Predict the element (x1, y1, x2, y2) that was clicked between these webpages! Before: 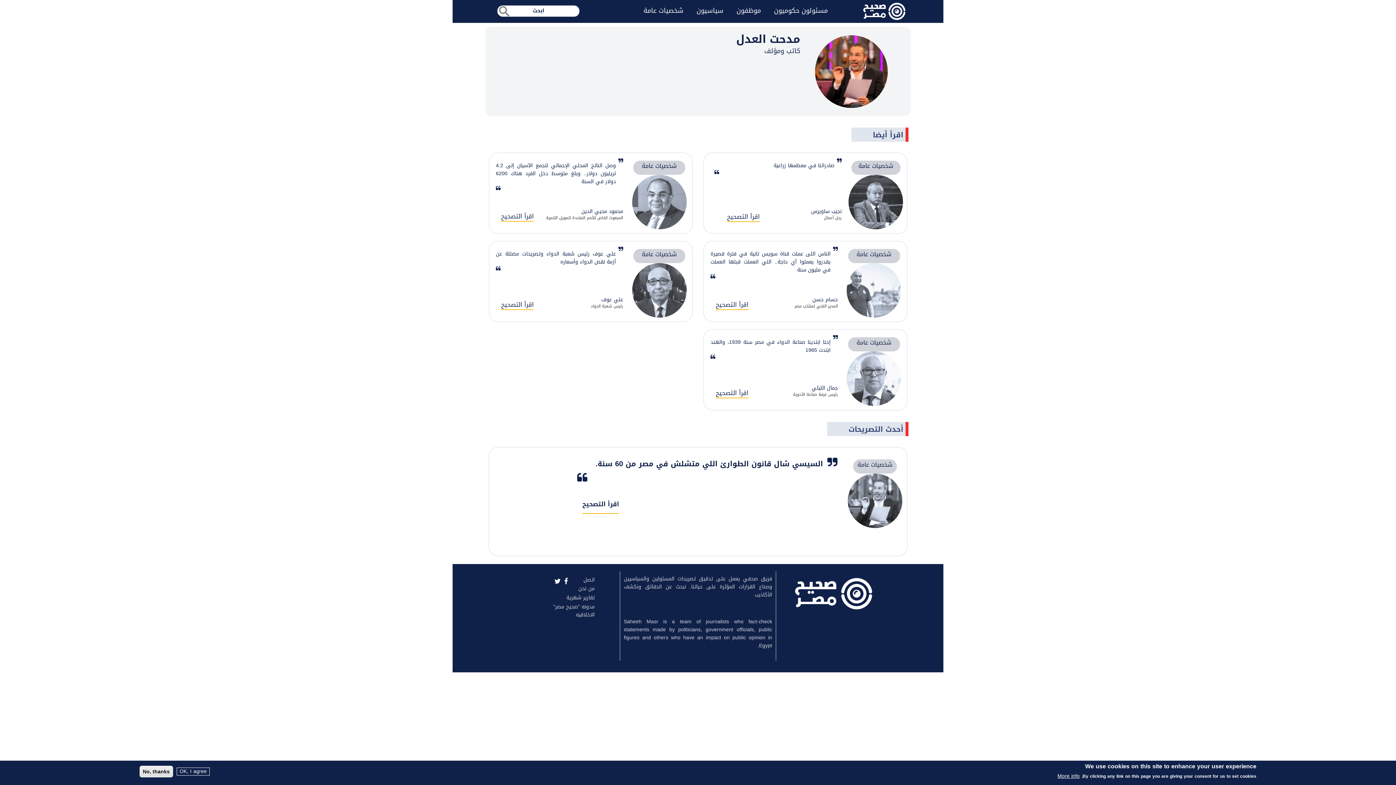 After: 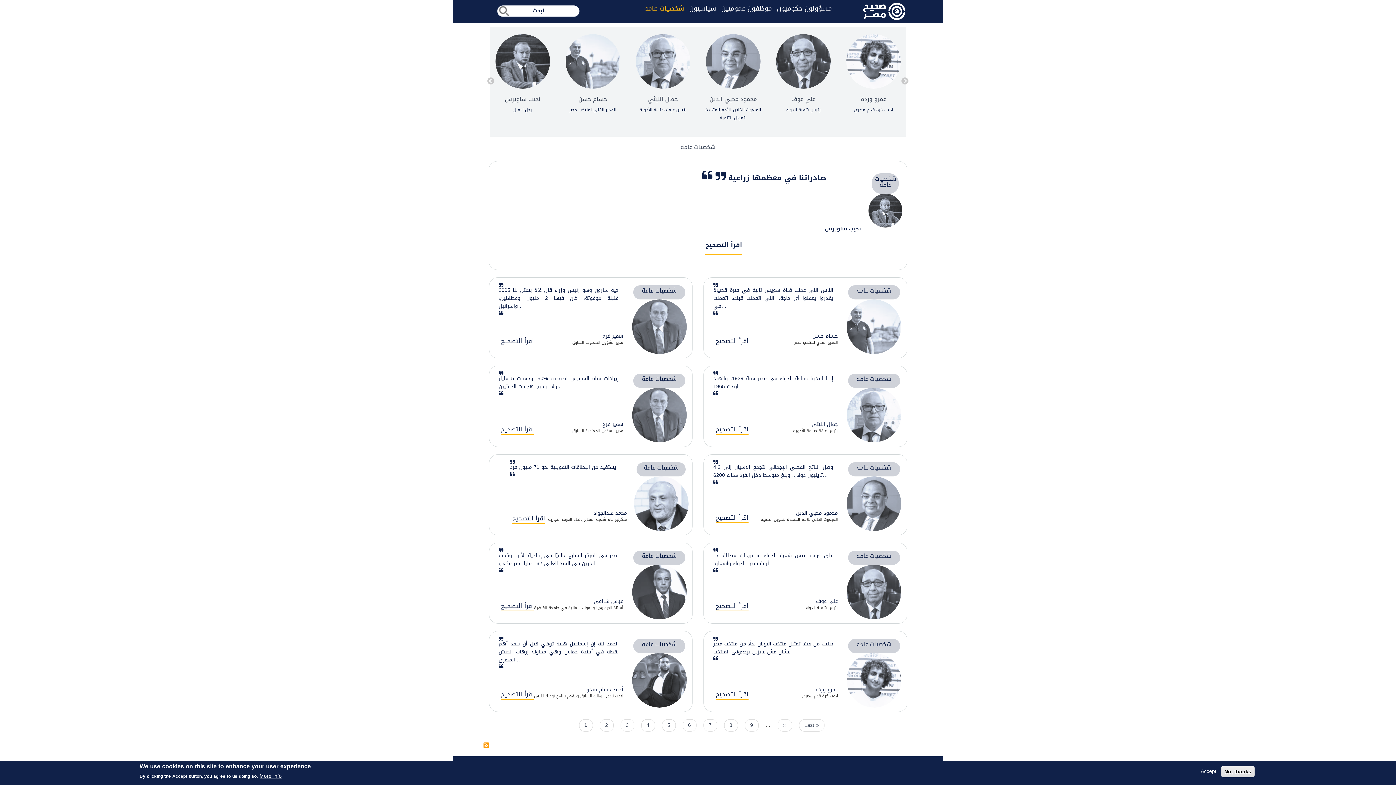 Action: bbox: (858, 160, 893, 171) label: شخصيات عامة